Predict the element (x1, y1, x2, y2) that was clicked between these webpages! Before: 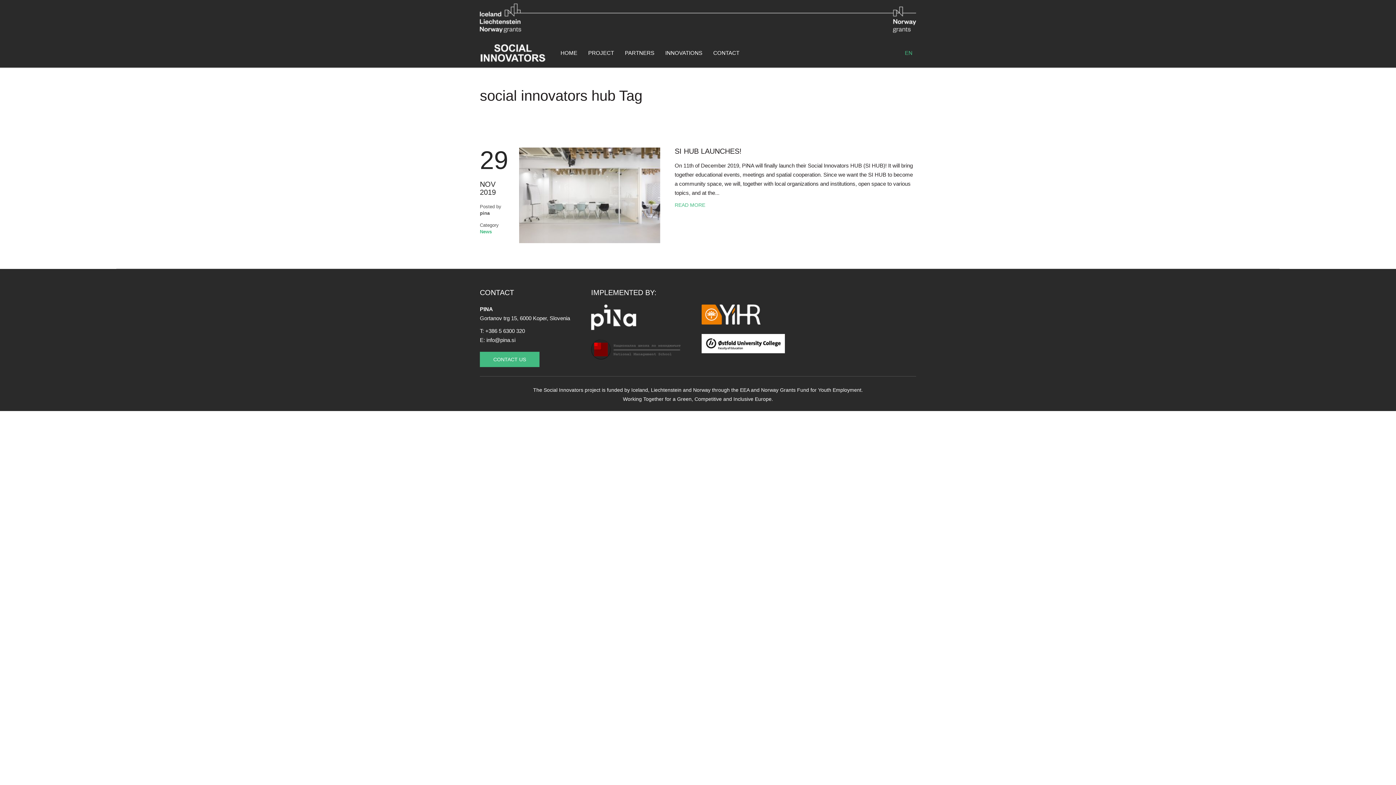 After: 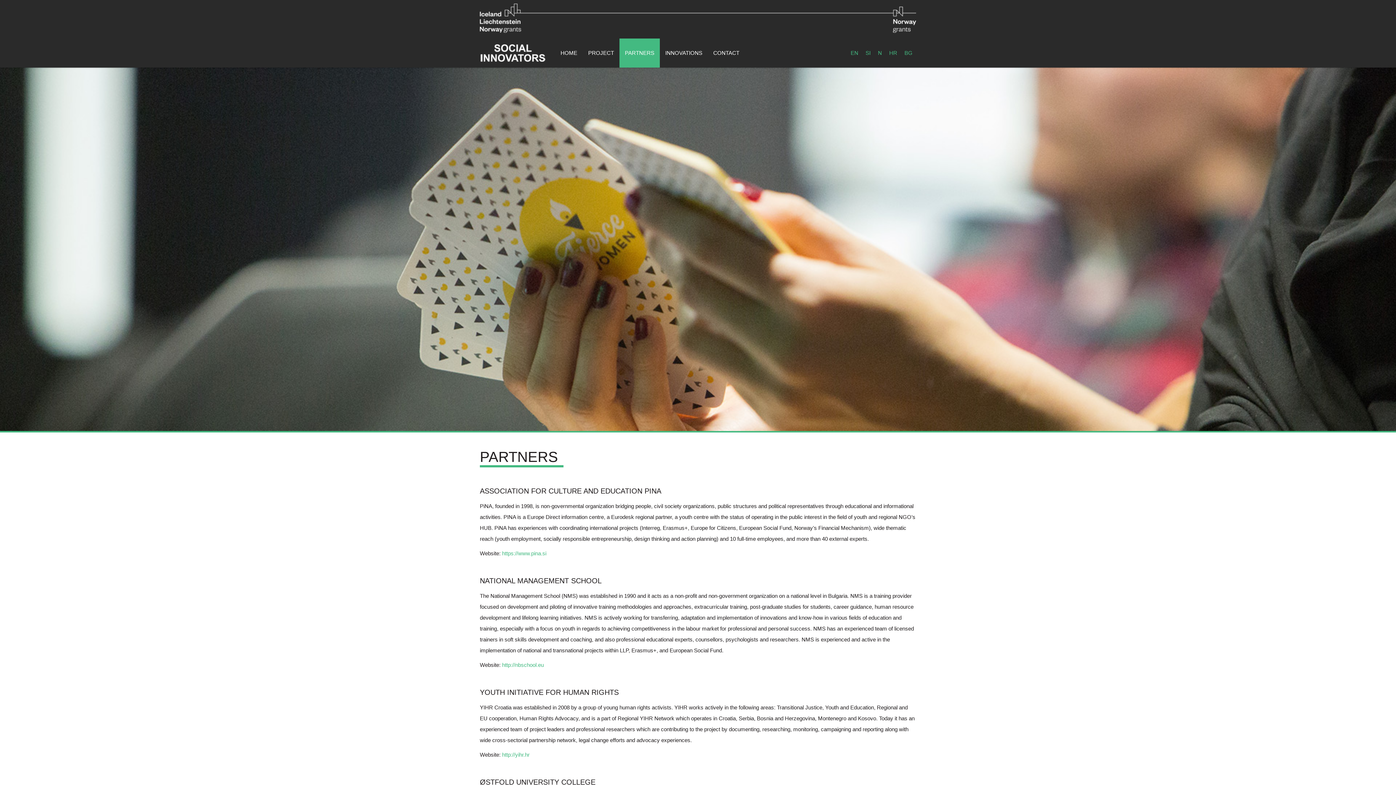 Action: label: PARTNERS bbox: (619, 38, 660, 67)